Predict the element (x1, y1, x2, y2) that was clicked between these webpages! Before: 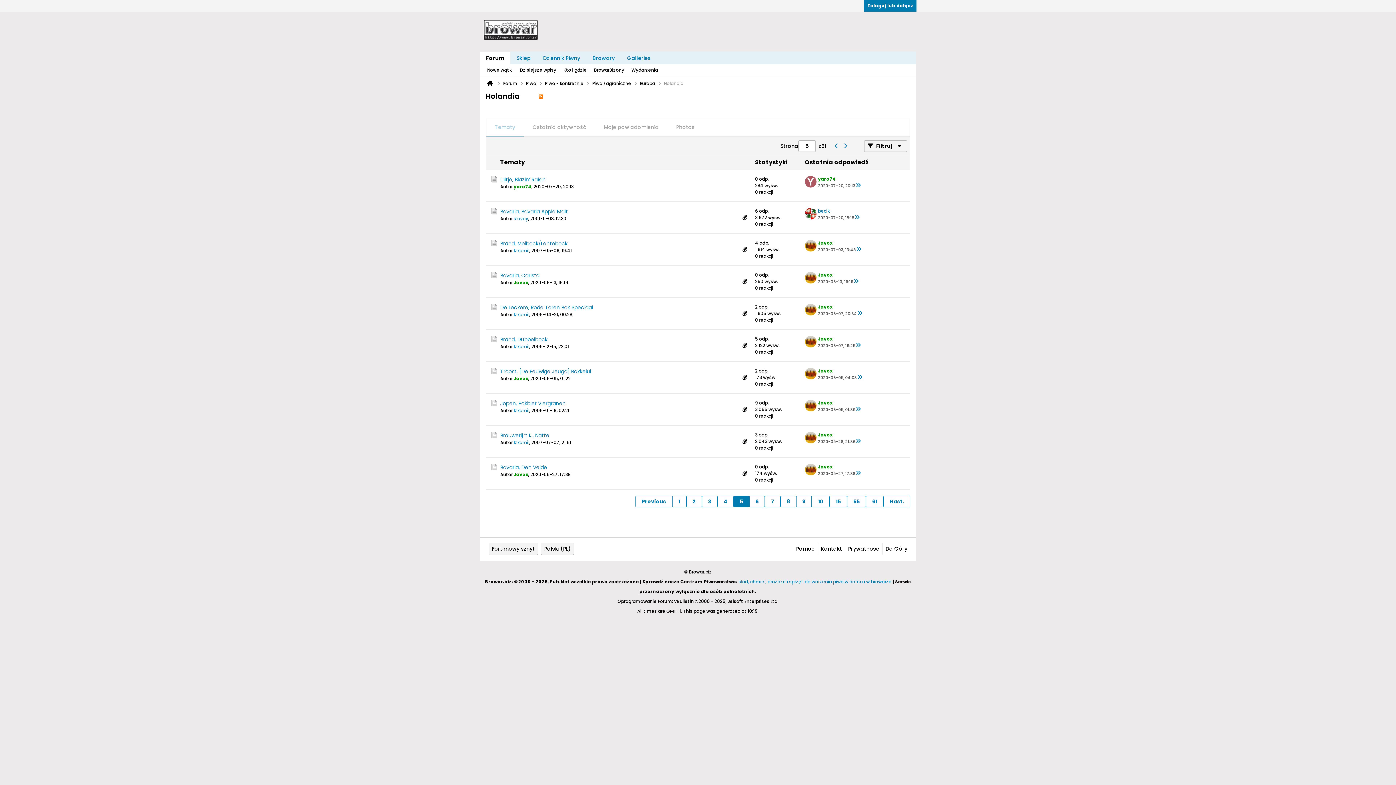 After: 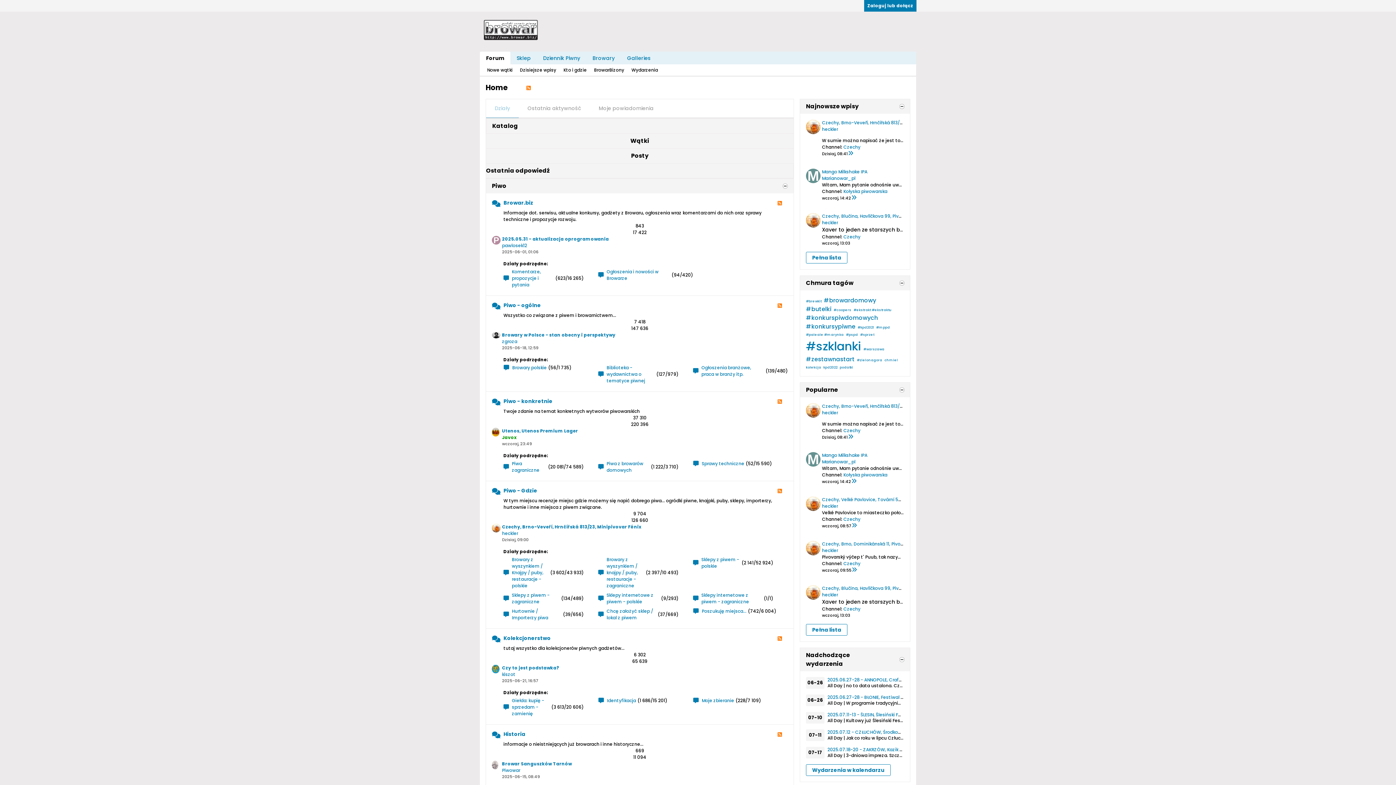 Action: label: Forum bbox: (480, 51, 510, 64)